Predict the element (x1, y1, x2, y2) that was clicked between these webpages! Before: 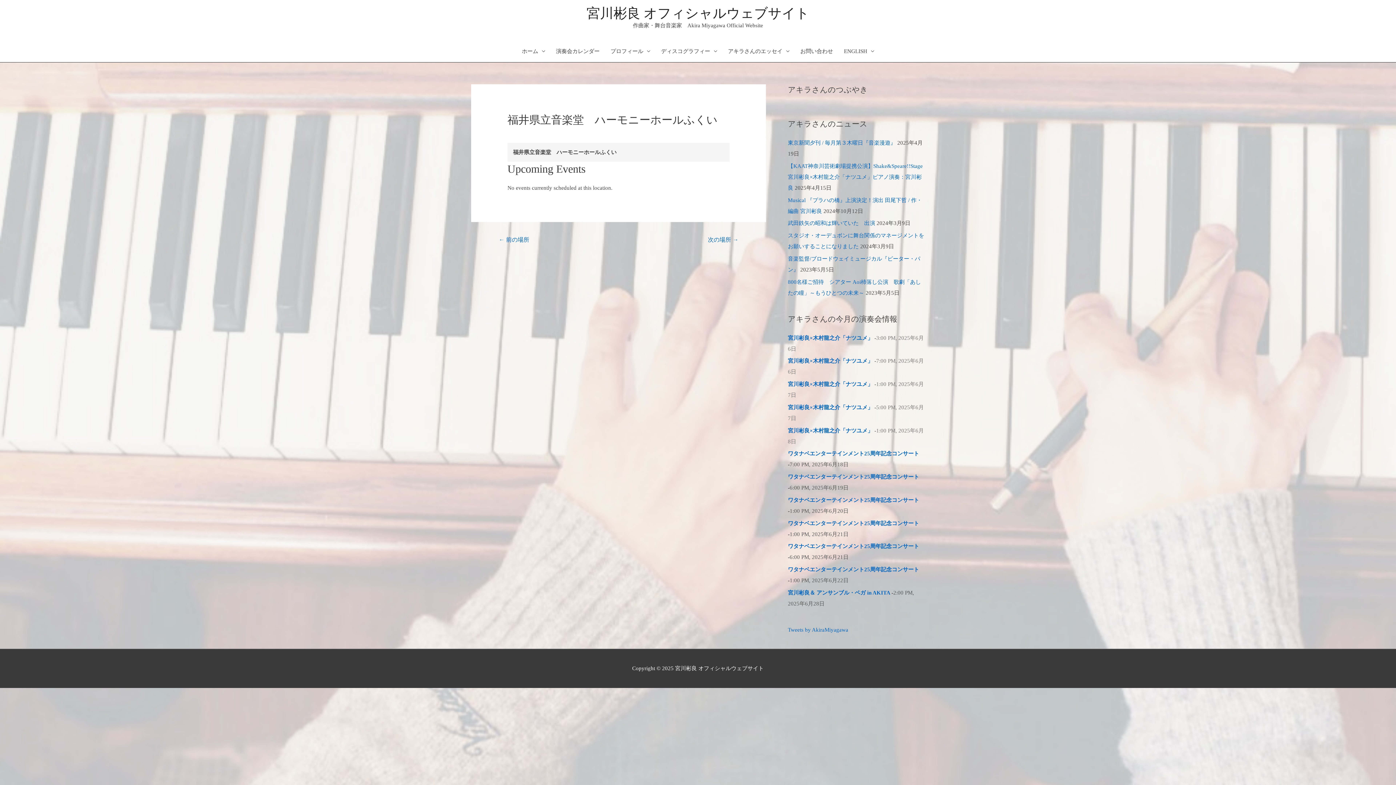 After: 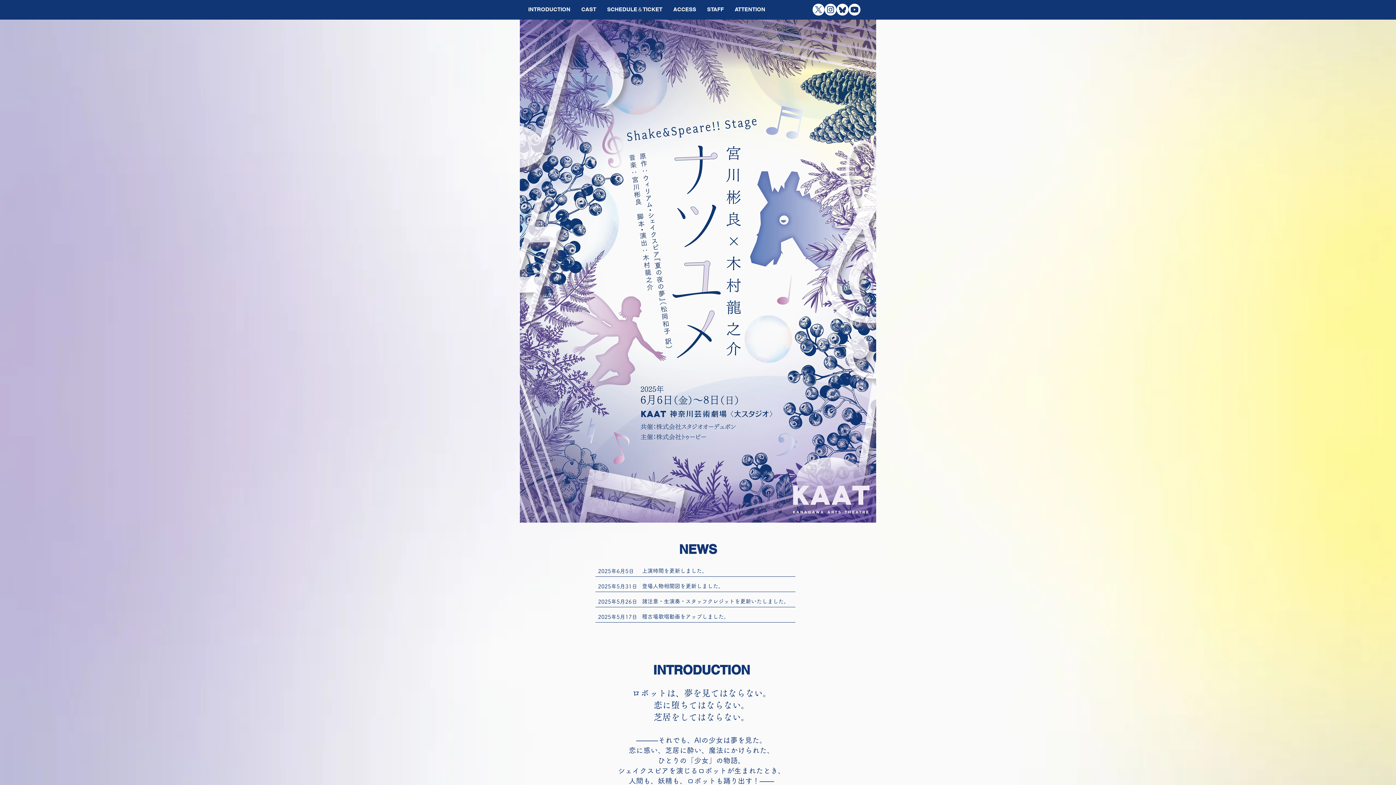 Action: bbox: (788, 358, 873, 364) label: 宮川彬良×木村龍之介「ナツユメ」